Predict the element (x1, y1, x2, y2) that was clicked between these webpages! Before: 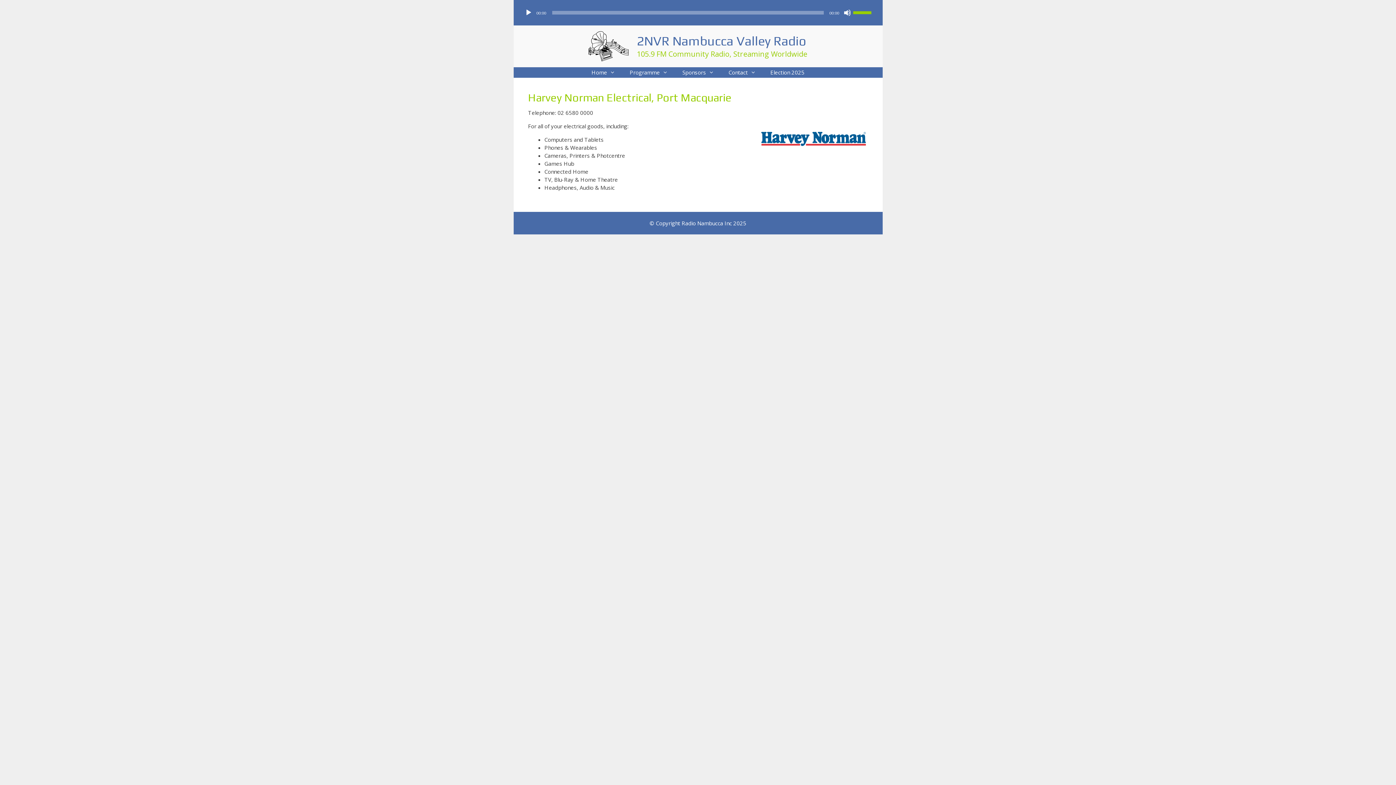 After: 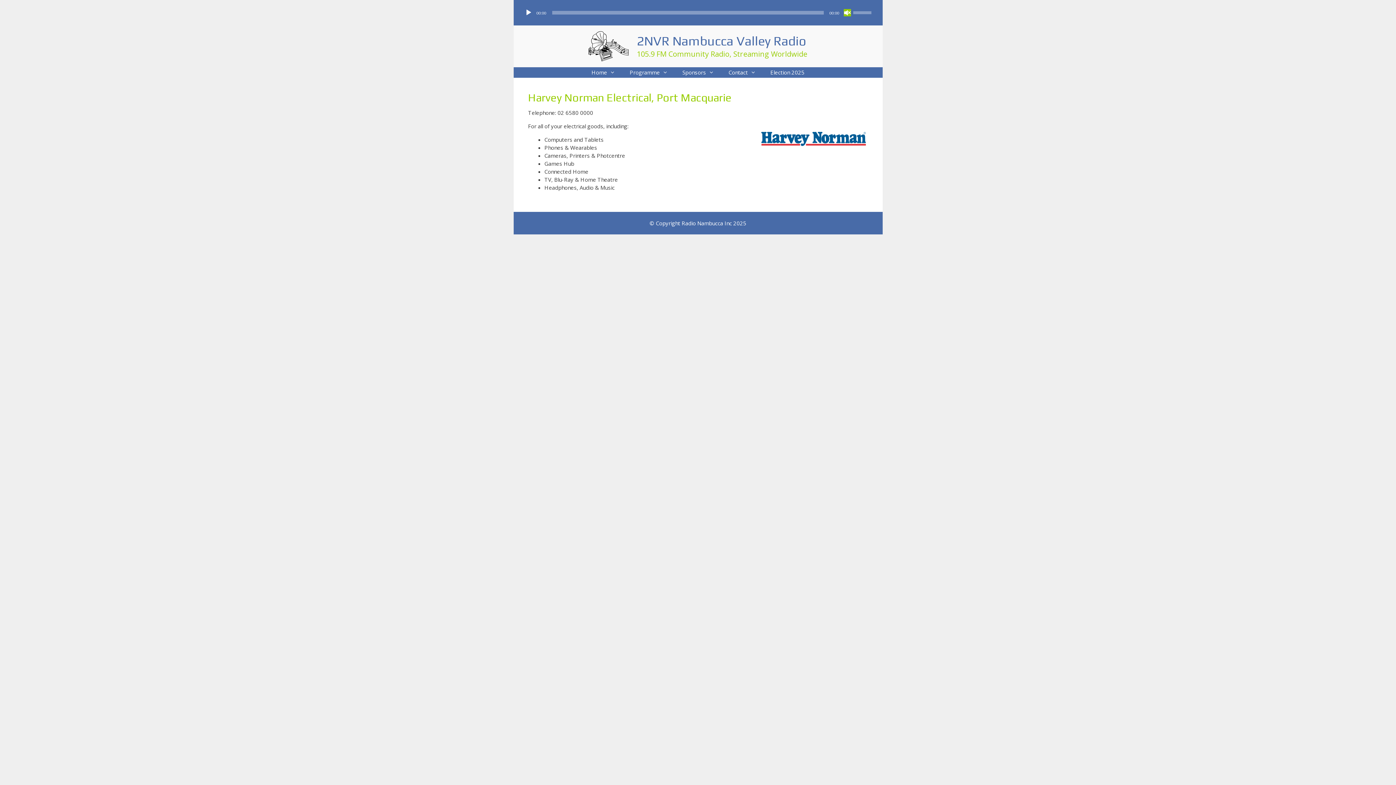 Action: label: Mute bbox: (843, 9, 851, 16)